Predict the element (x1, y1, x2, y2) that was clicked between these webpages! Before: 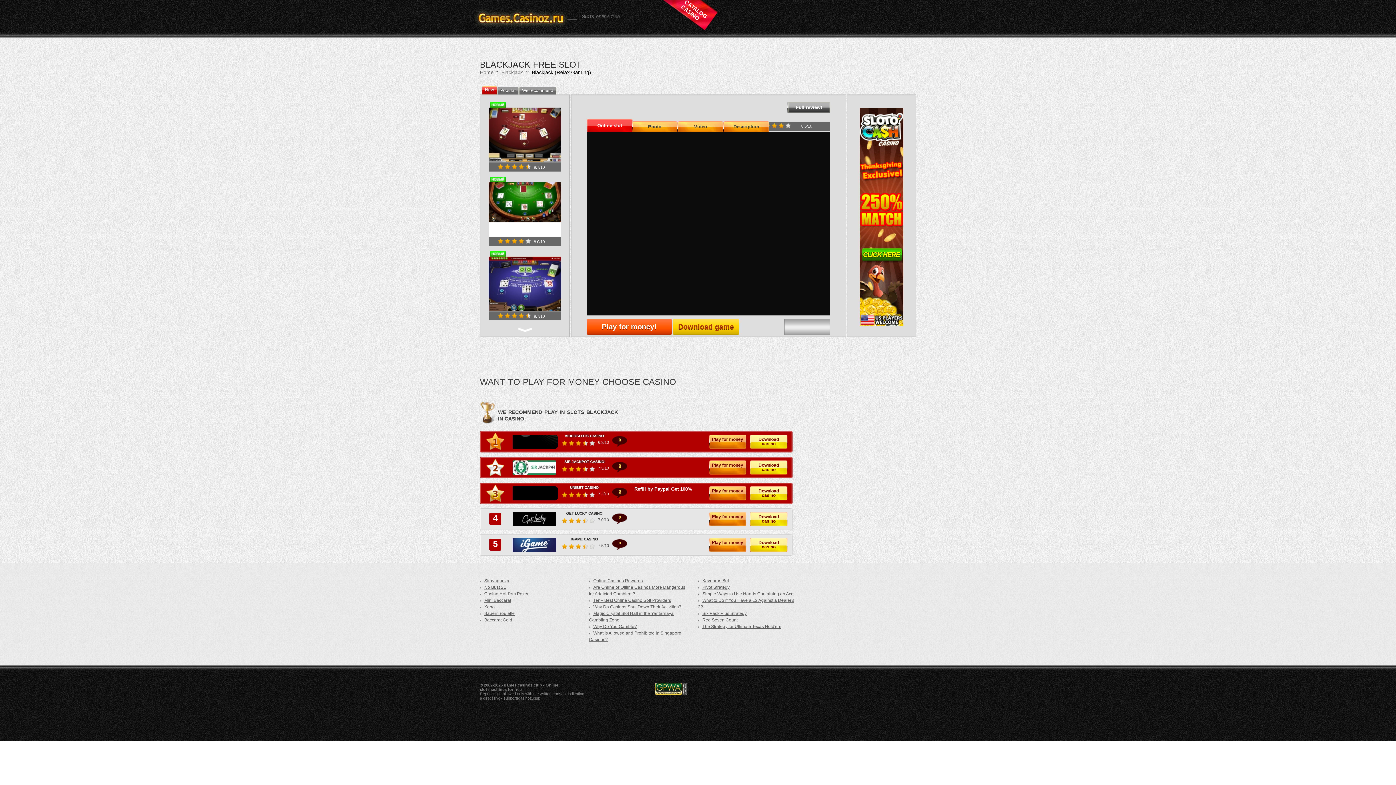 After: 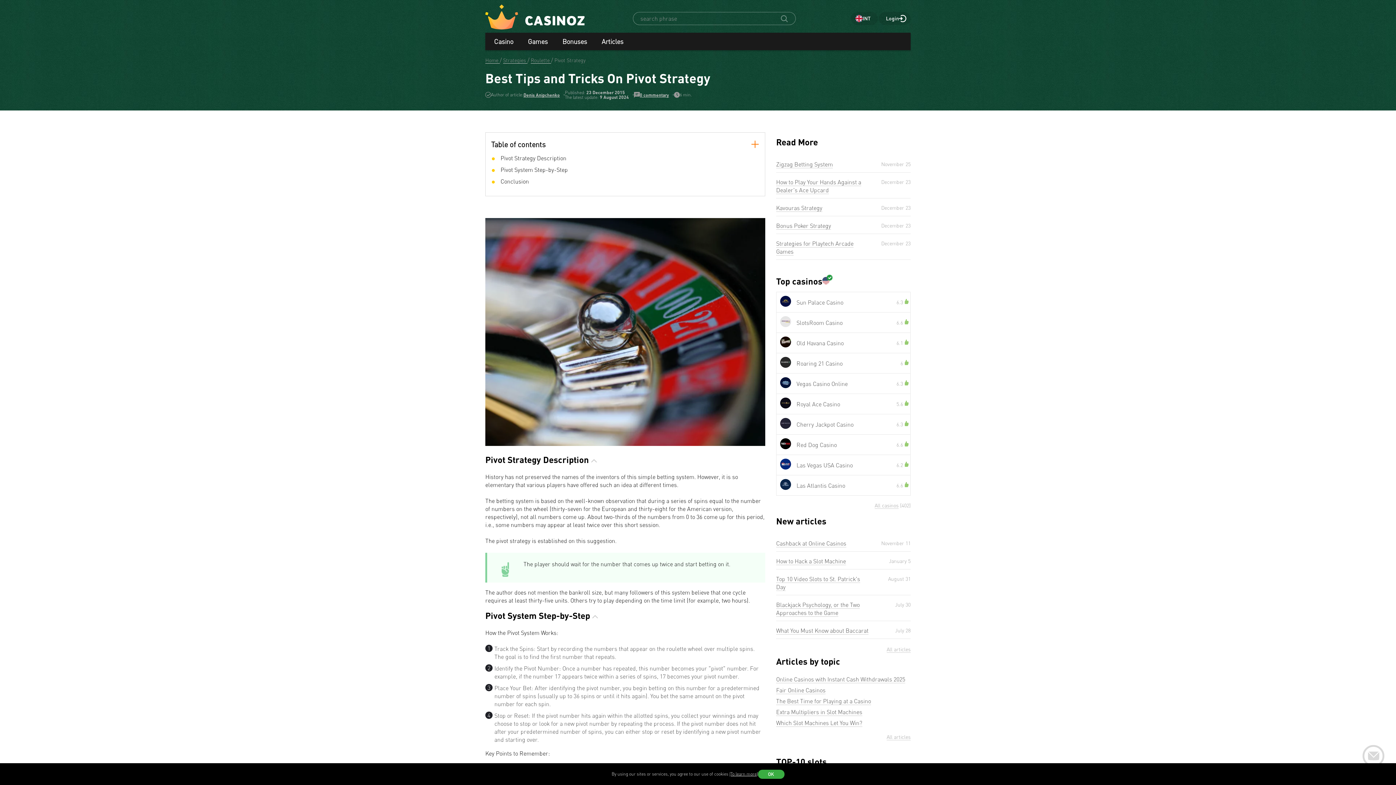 Action: label: Pivot Strategy bbox: (698, 585, 729, 590)